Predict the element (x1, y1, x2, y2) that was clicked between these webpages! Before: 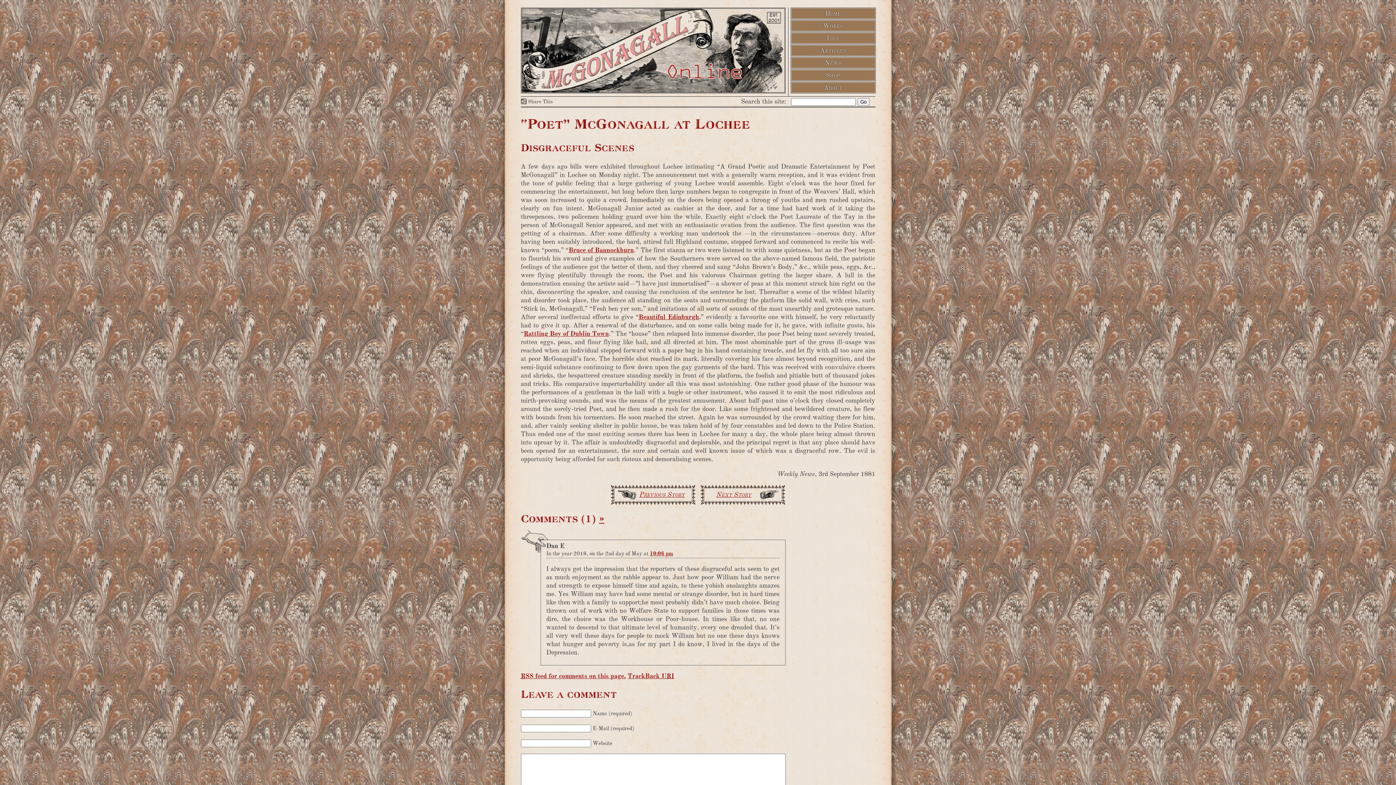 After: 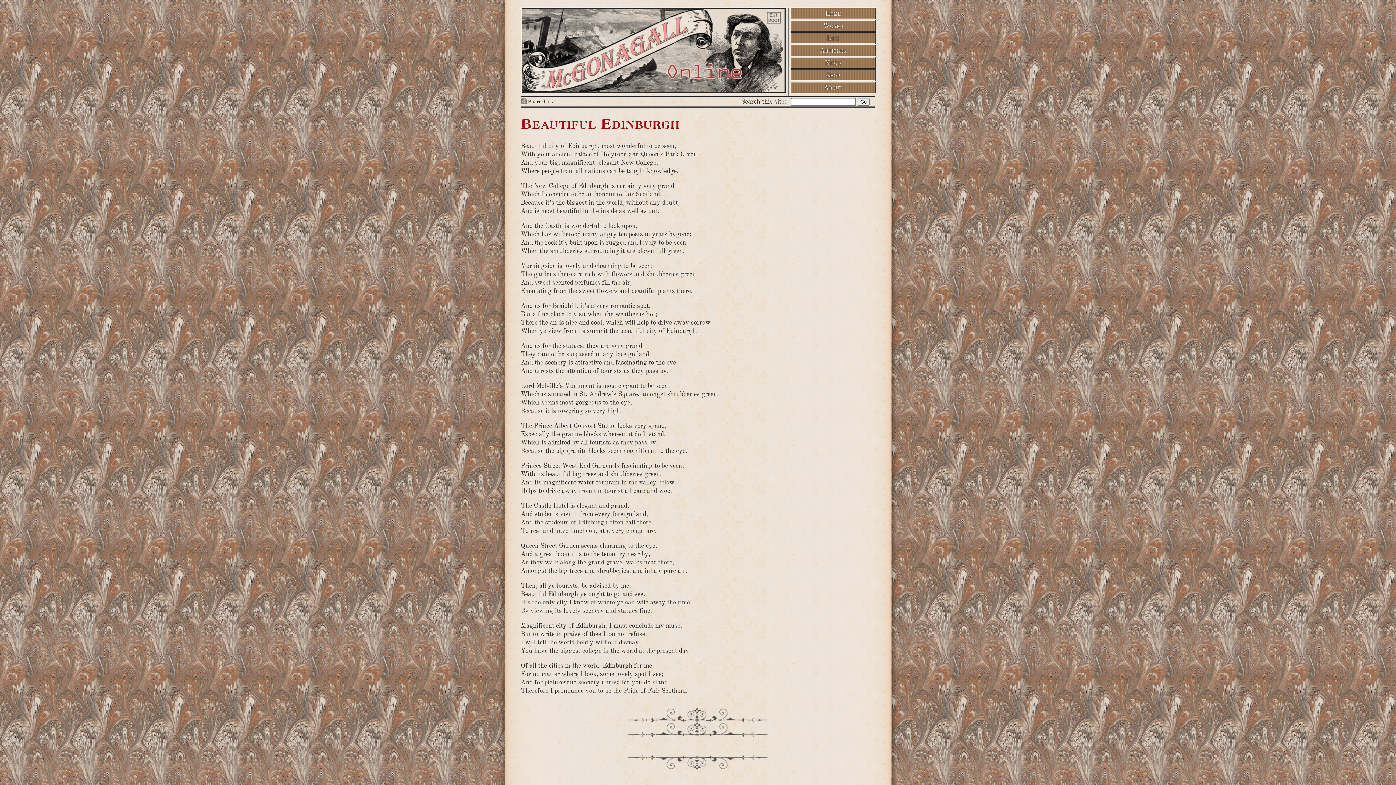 Action: label: Beautiful Edinburgh bbox: (638, 313, 699, 321)